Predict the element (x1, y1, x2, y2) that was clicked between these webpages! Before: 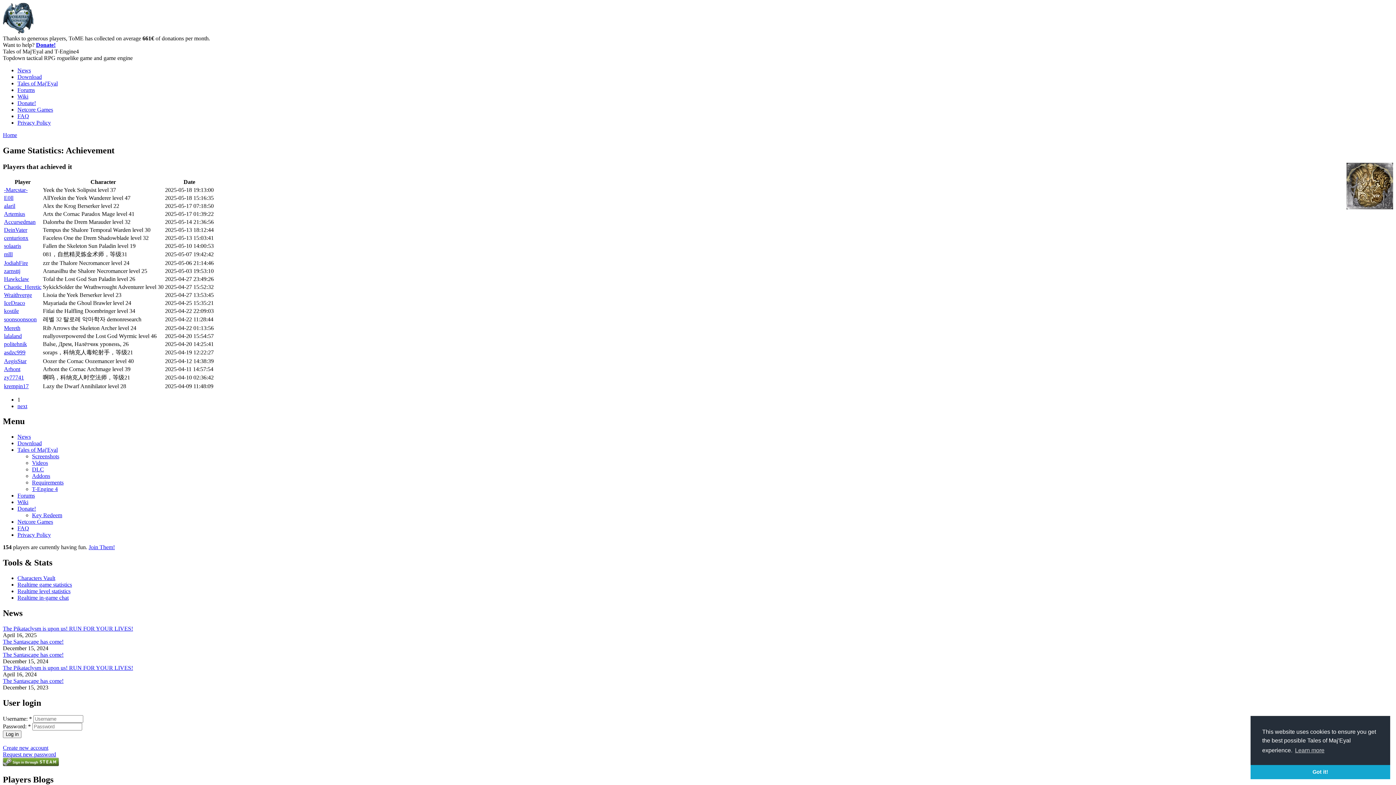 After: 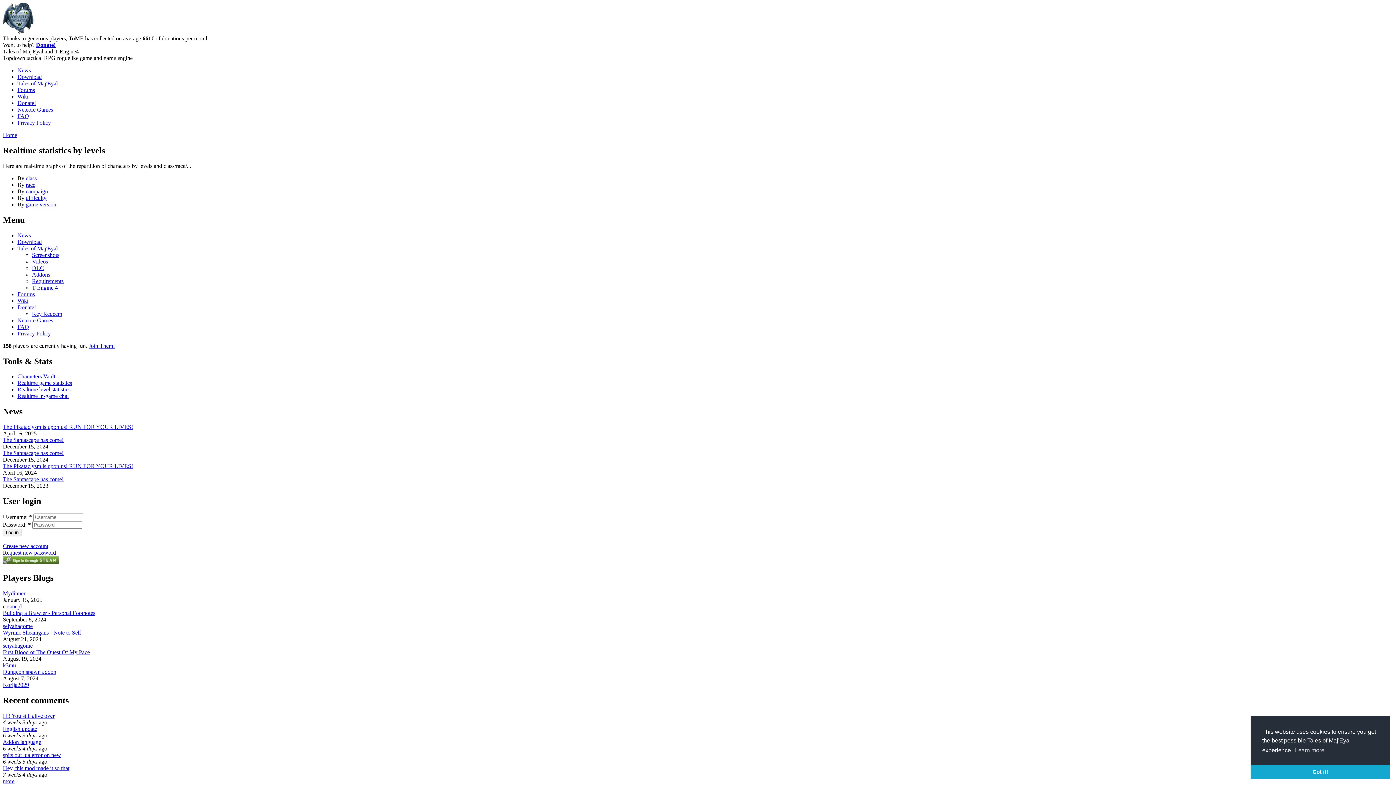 Action: bbox: (17, 588, 70, 594) label: Realtime level statistics